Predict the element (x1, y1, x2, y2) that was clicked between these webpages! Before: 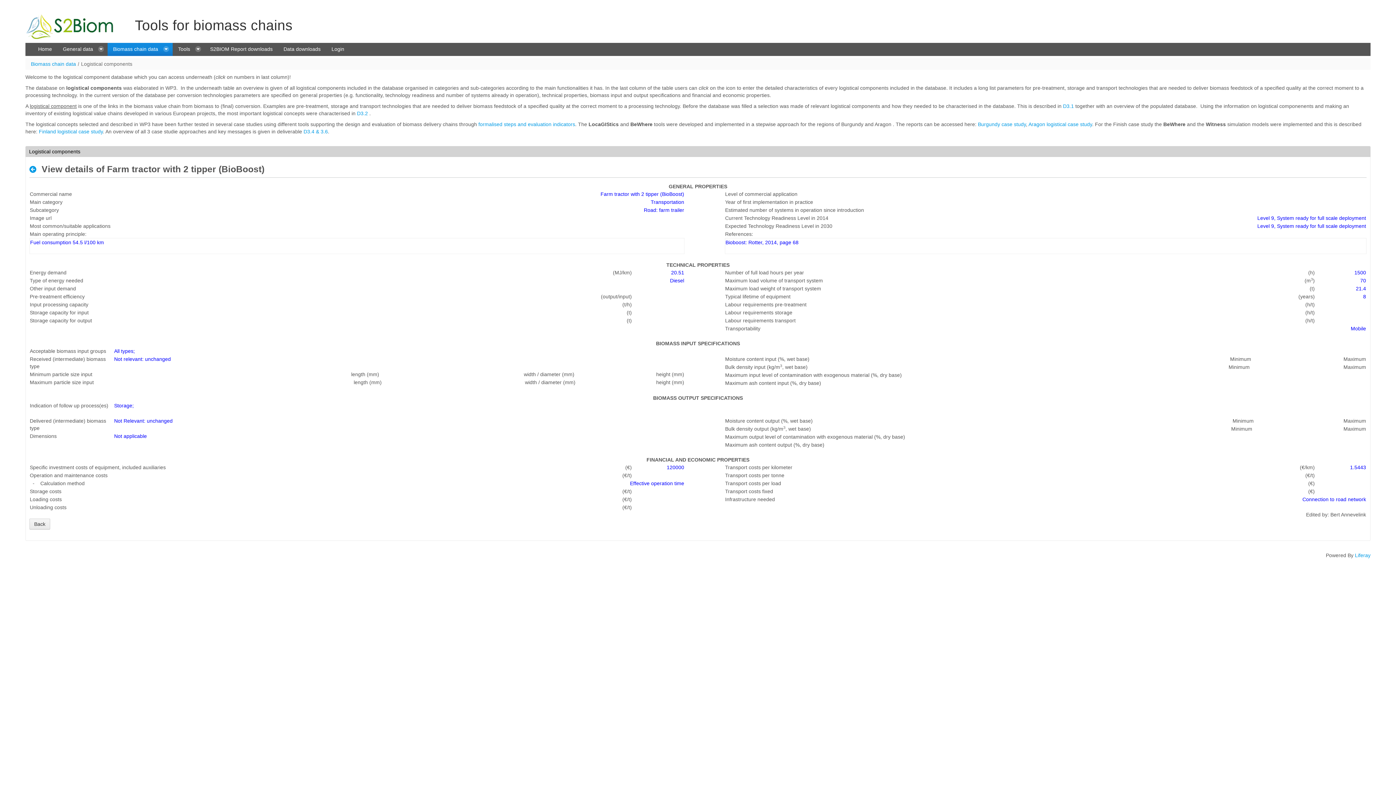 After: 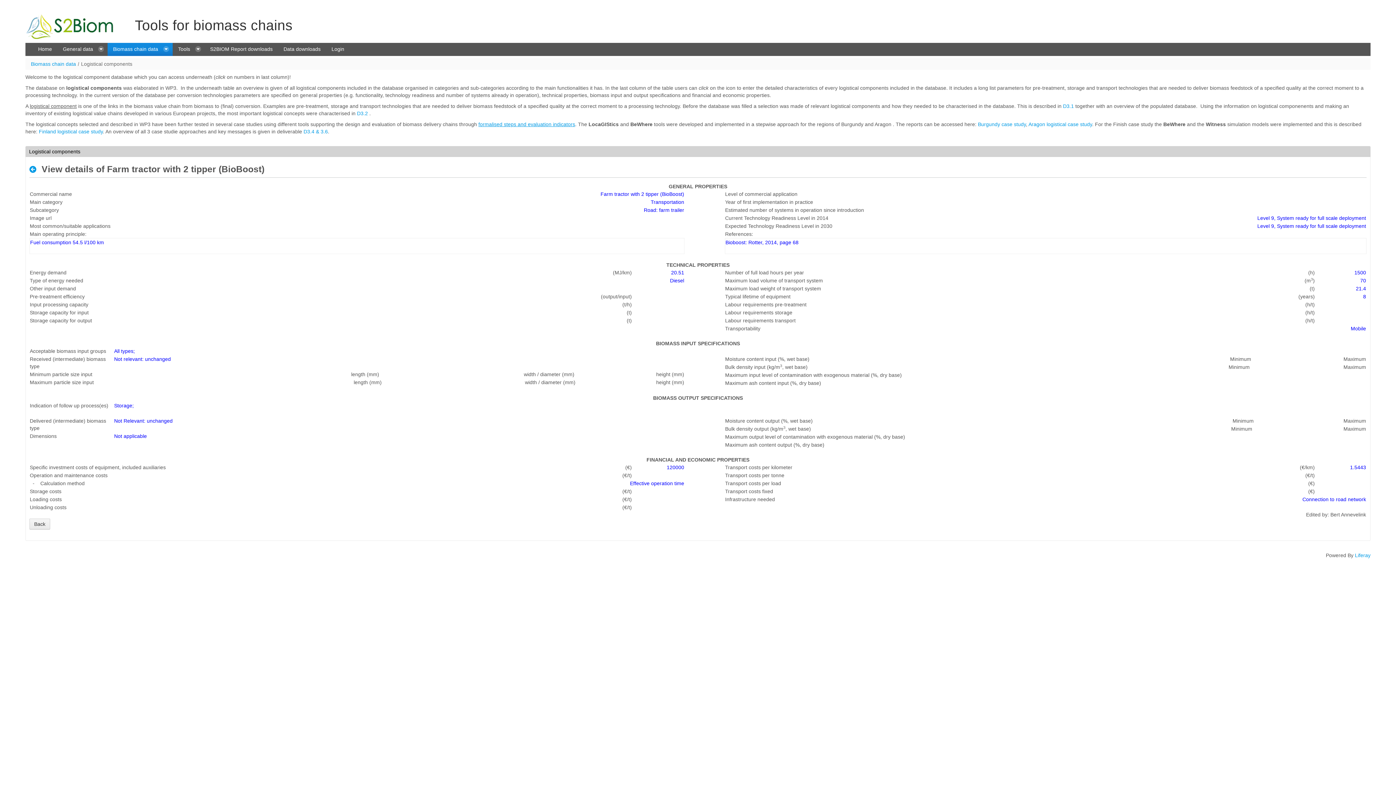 Action: label: formalised steps and evaluation indicators bbox: (478, 121, 575, 127)